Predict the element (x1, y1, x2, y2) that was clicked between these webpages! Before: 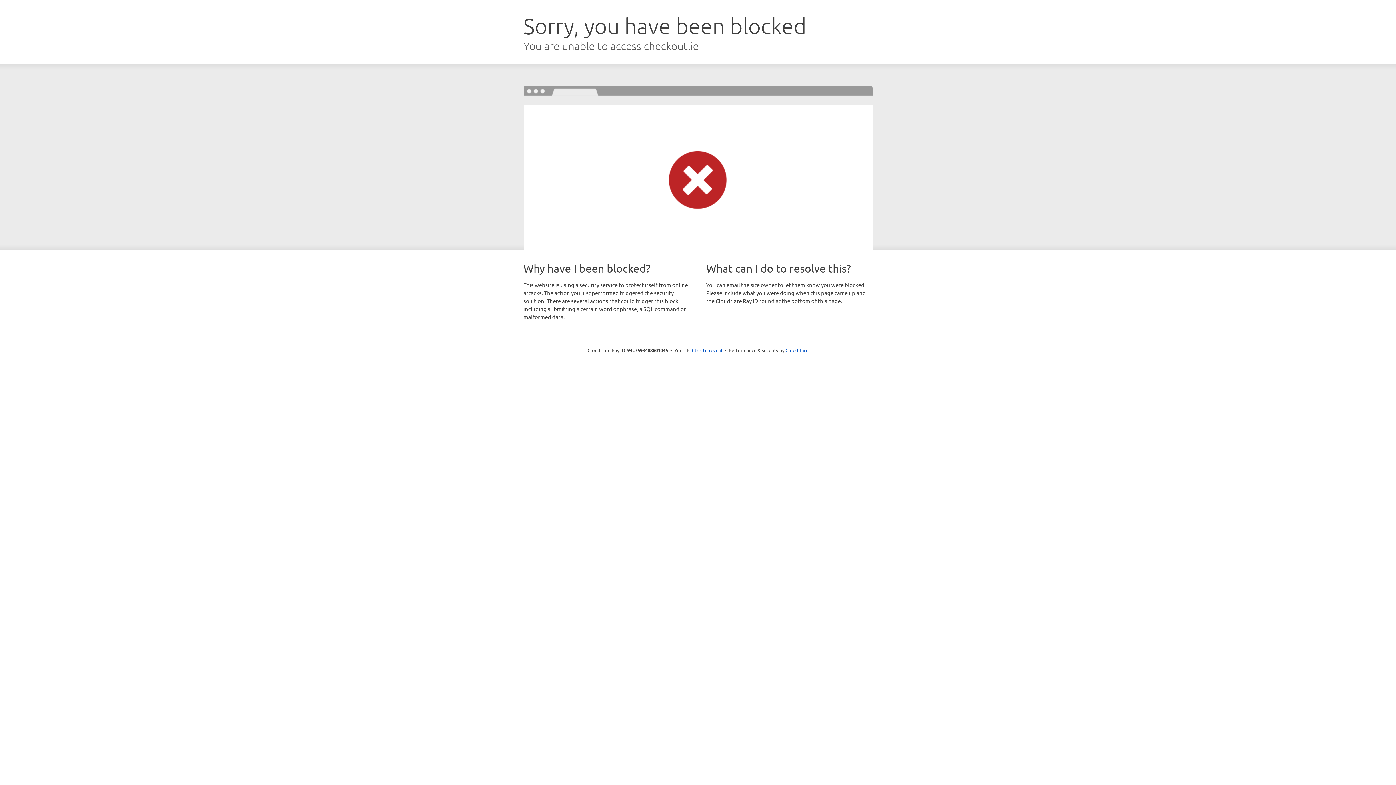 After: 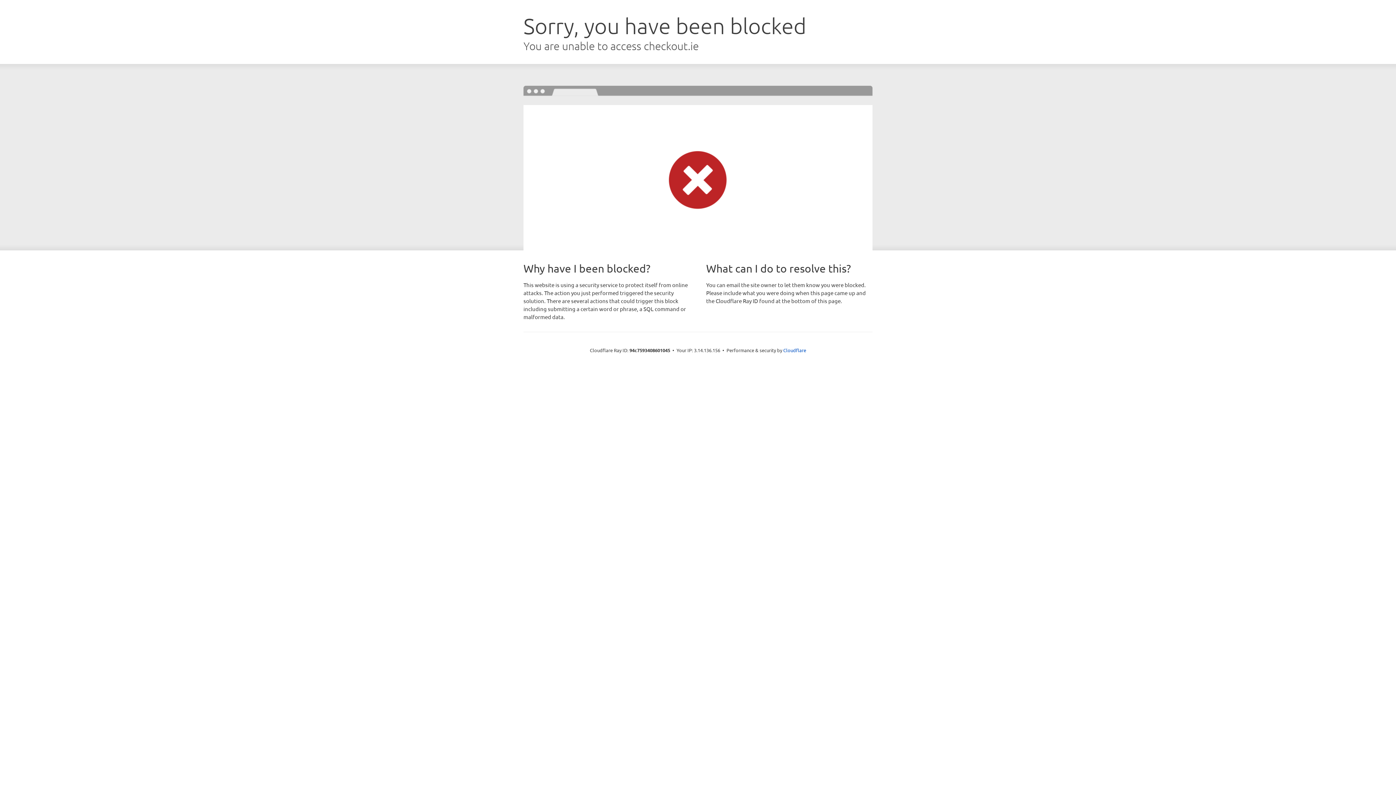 Action: bbox: (692, 346, 722, 353) label: Click to reveal